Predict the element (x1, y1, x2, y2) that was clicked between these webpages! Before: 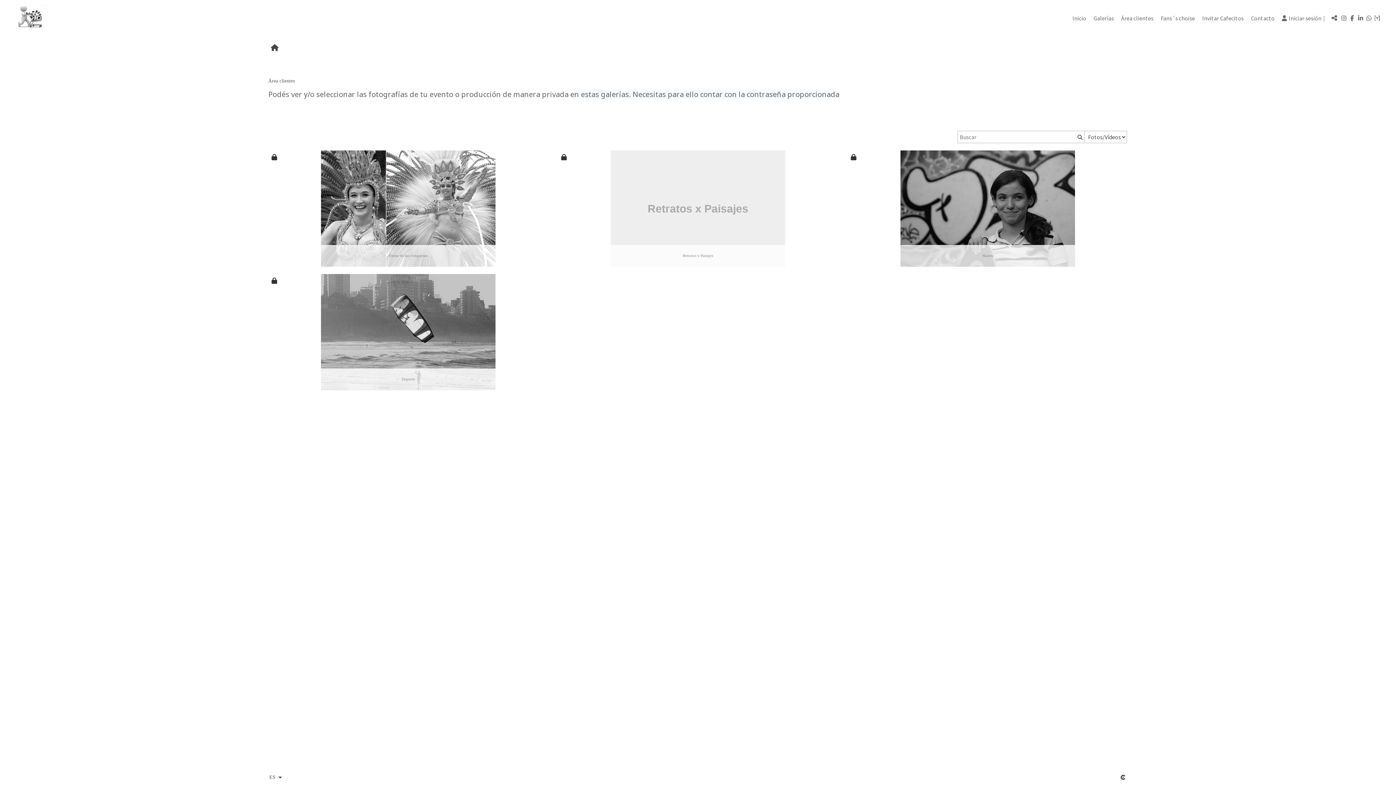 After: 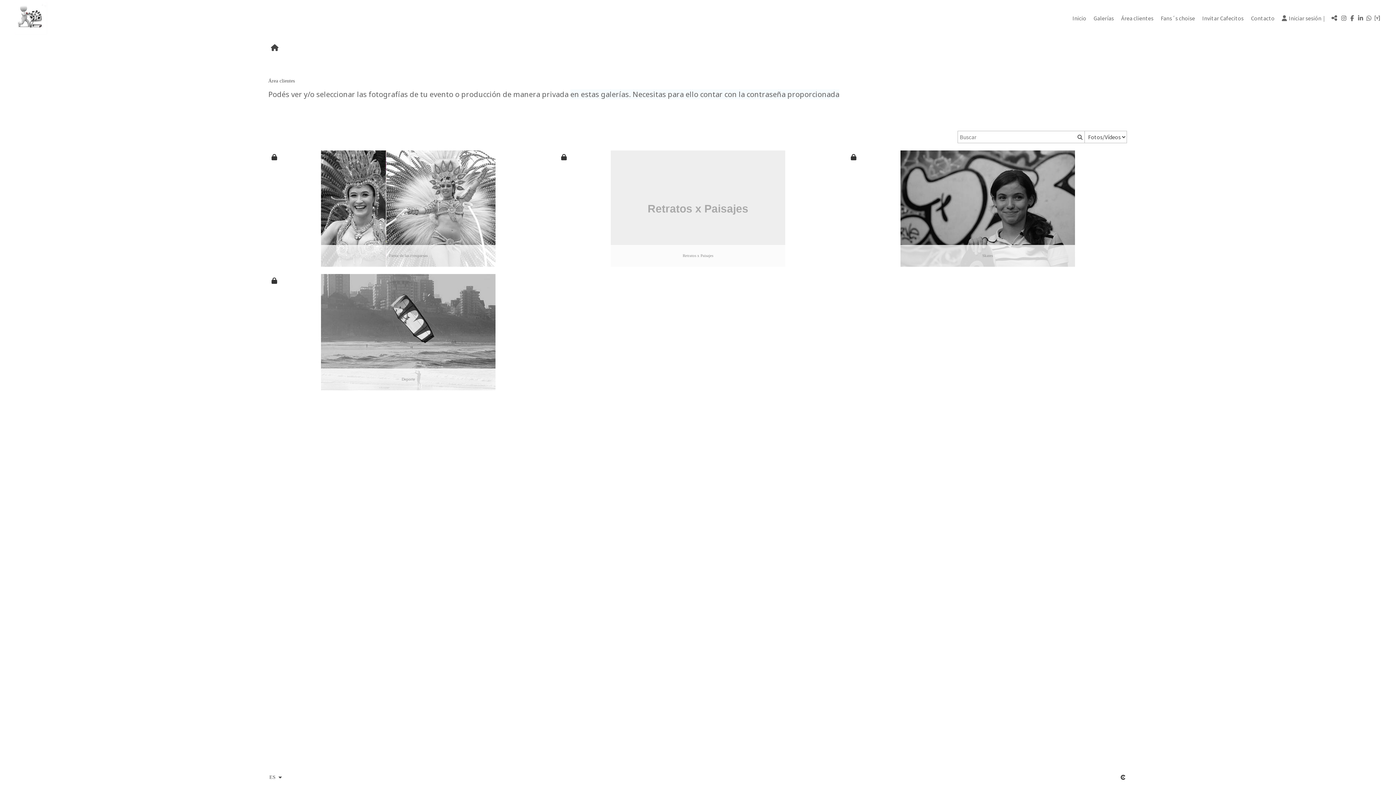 Action: bbox: (1120, 771, 1127, 783)